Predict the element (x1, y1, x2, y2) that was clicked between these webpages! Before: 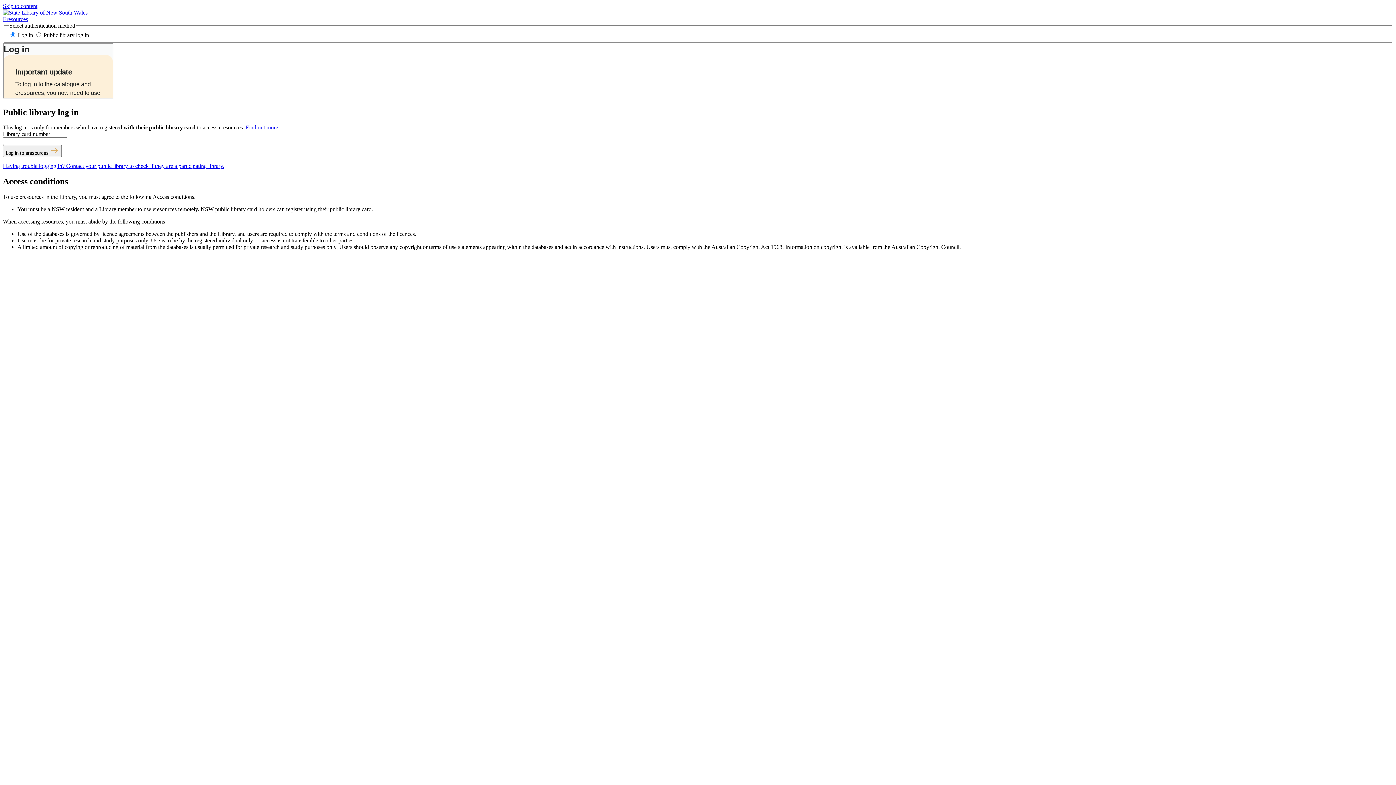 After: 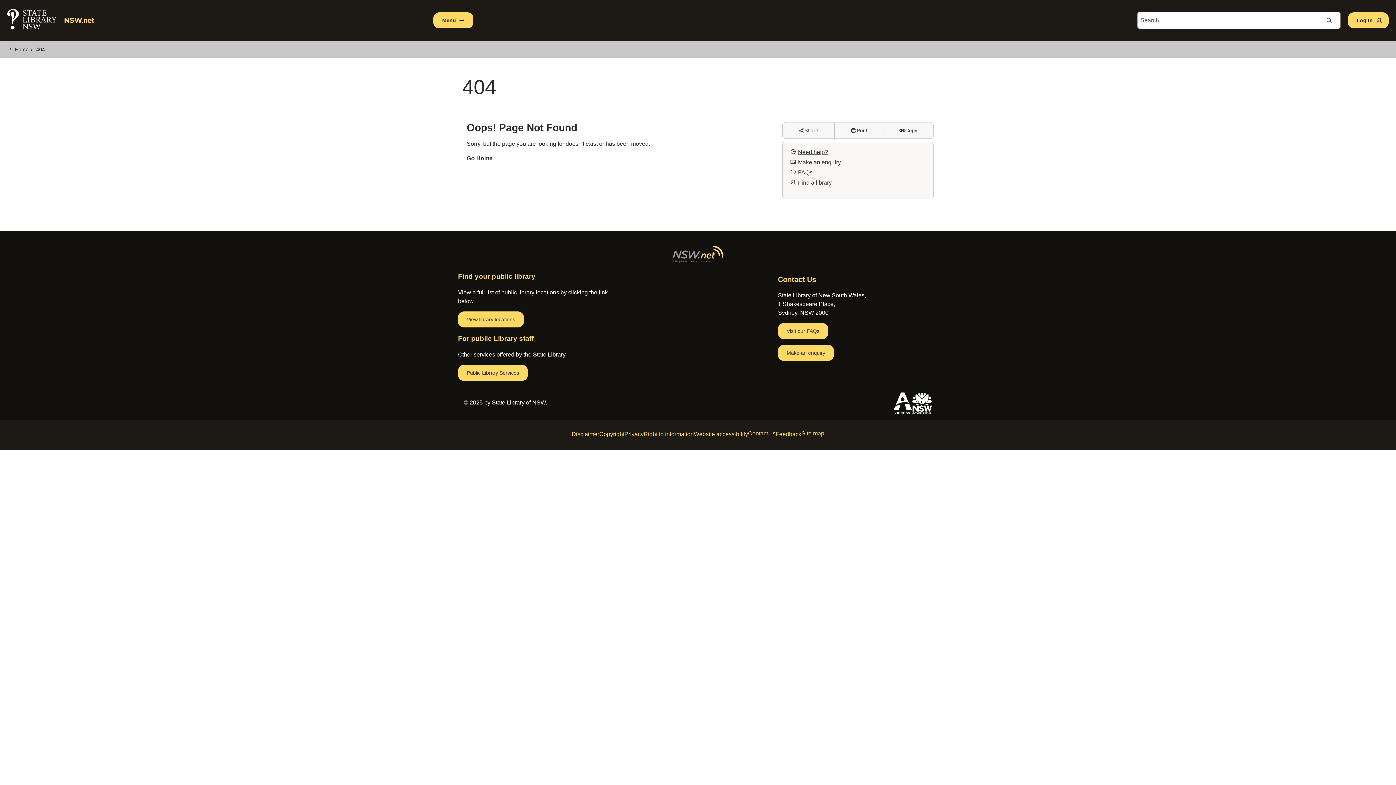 Action: bbox: (2, 163, 224, 169) label: Having trouble logging in? Contact your public library to check if they are a participating library.